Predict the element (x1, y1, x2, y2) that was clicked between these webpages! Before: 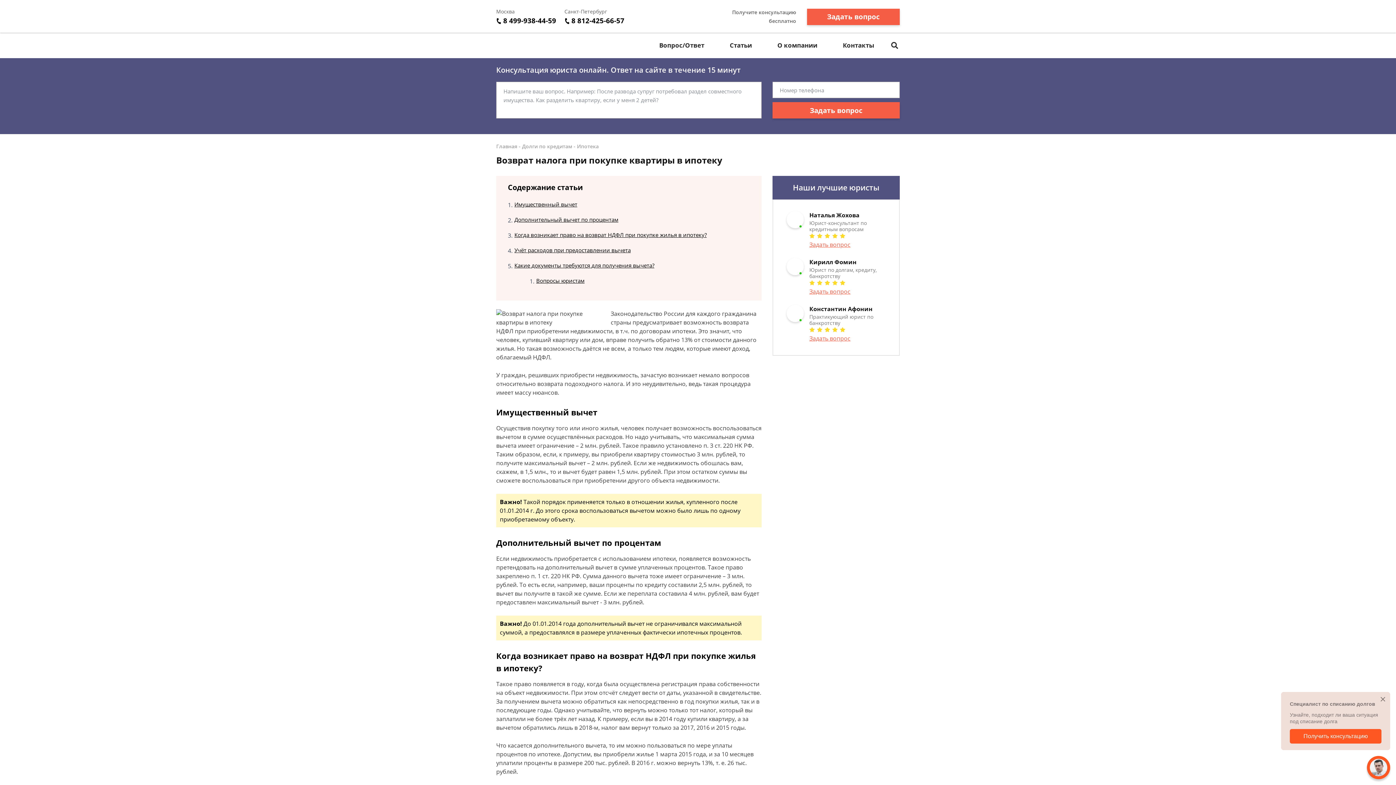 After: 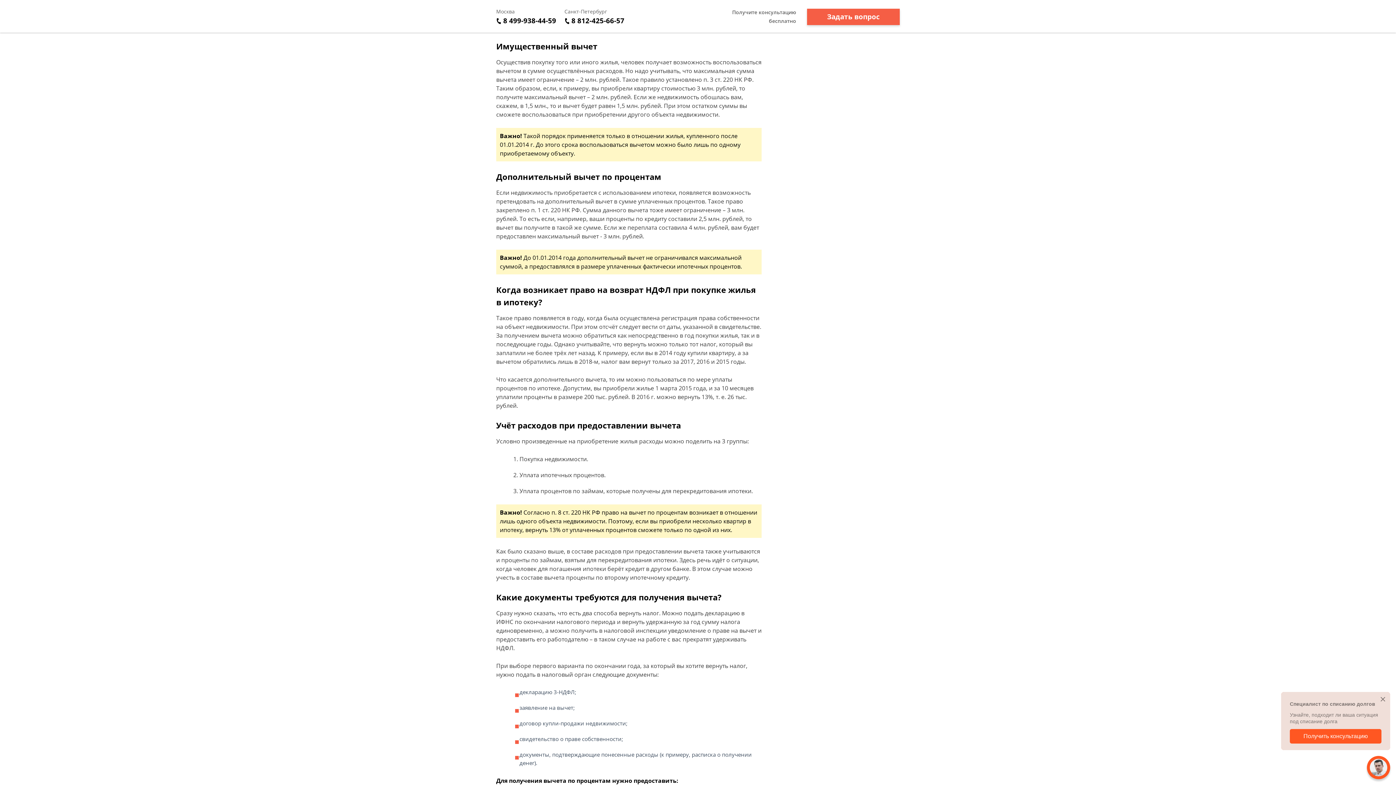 Action: bbox: (514, 200, 577, 208) label: Имущественный вычет